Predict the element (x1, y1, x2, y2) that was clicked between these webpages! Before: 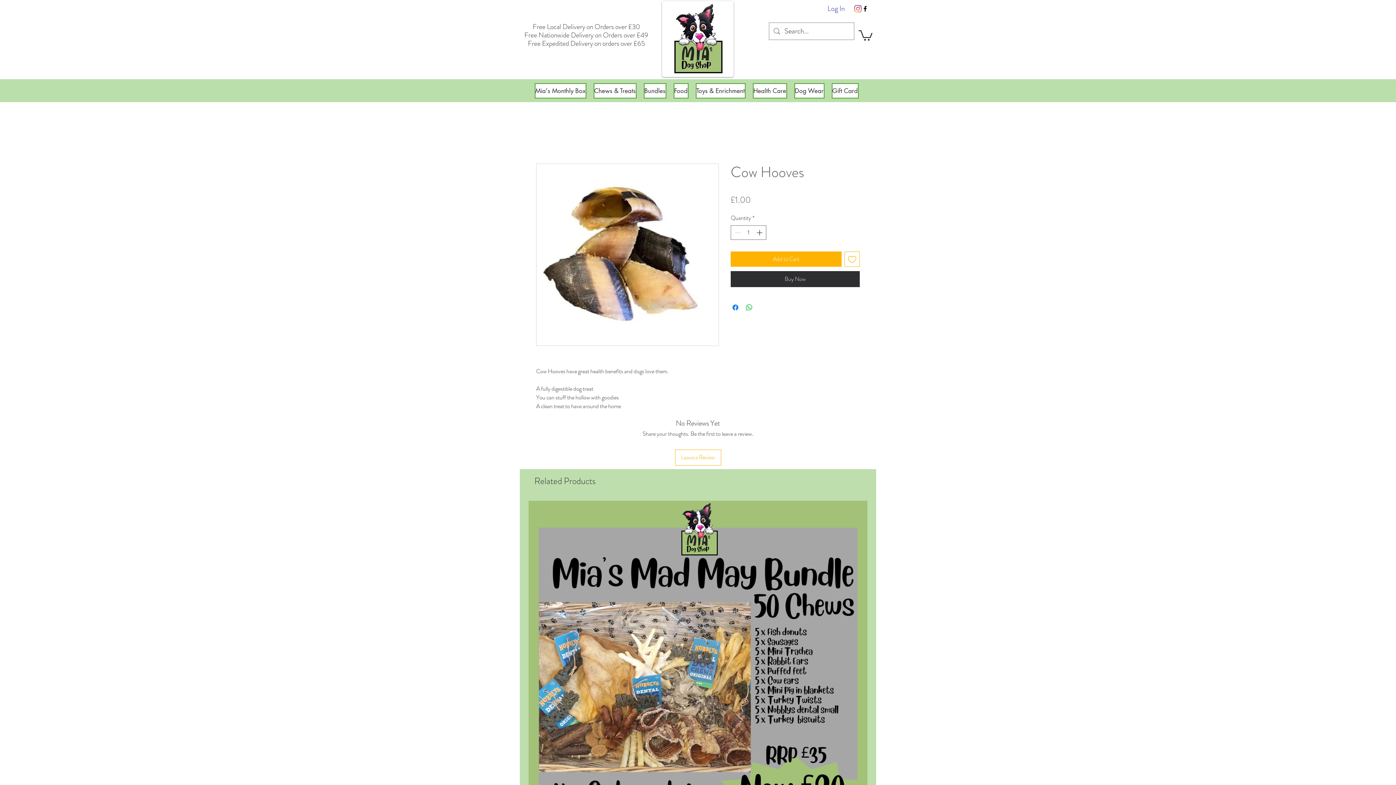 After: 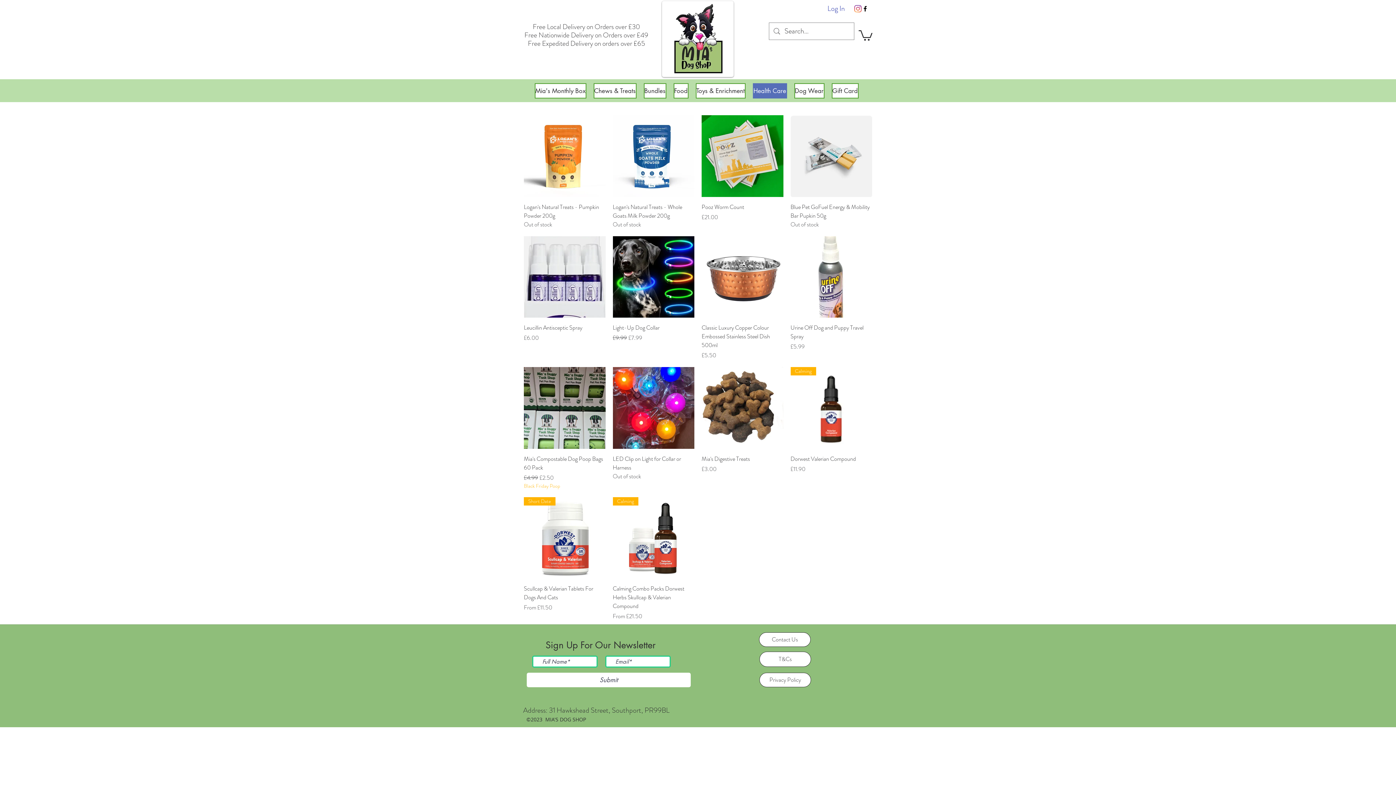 Action: bbox: (752, 83, 787, 98) label: Health Care